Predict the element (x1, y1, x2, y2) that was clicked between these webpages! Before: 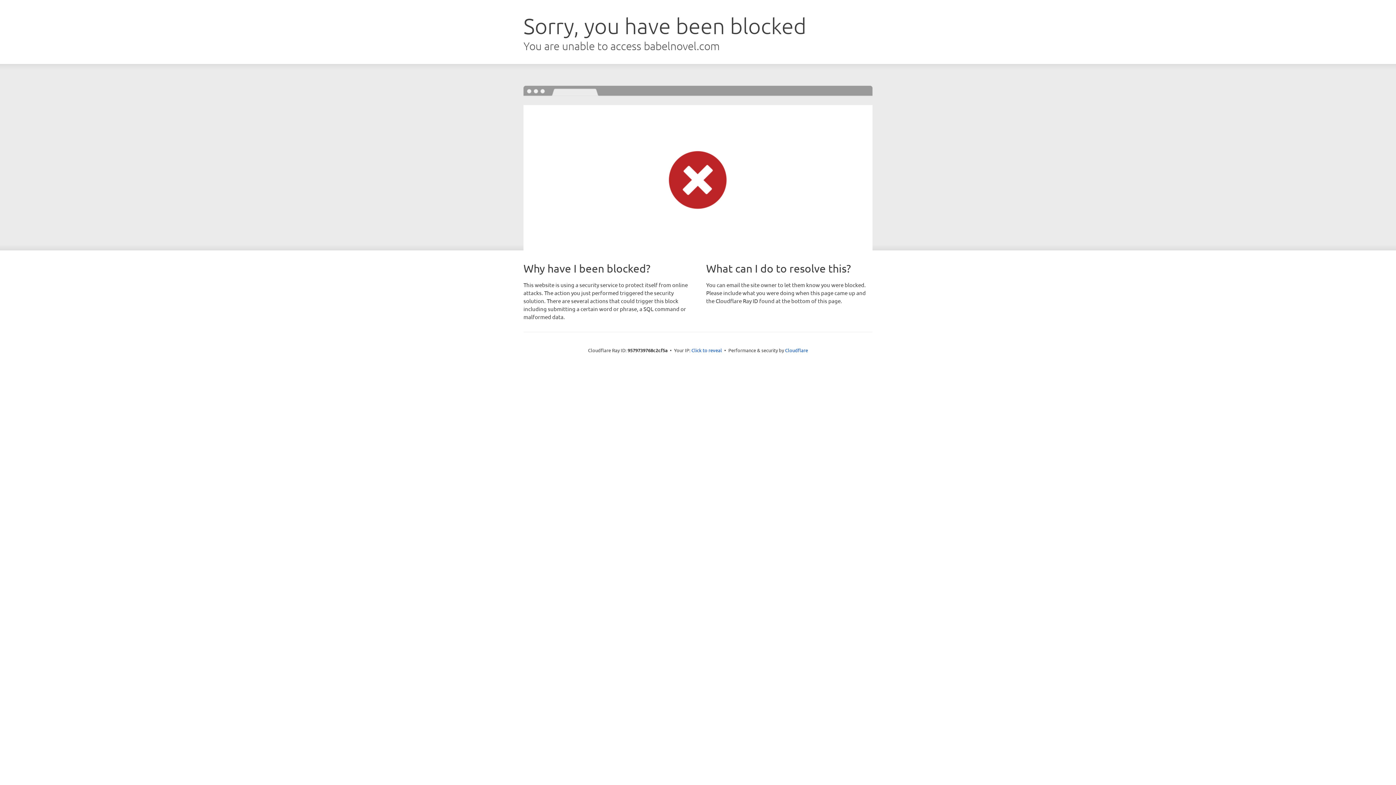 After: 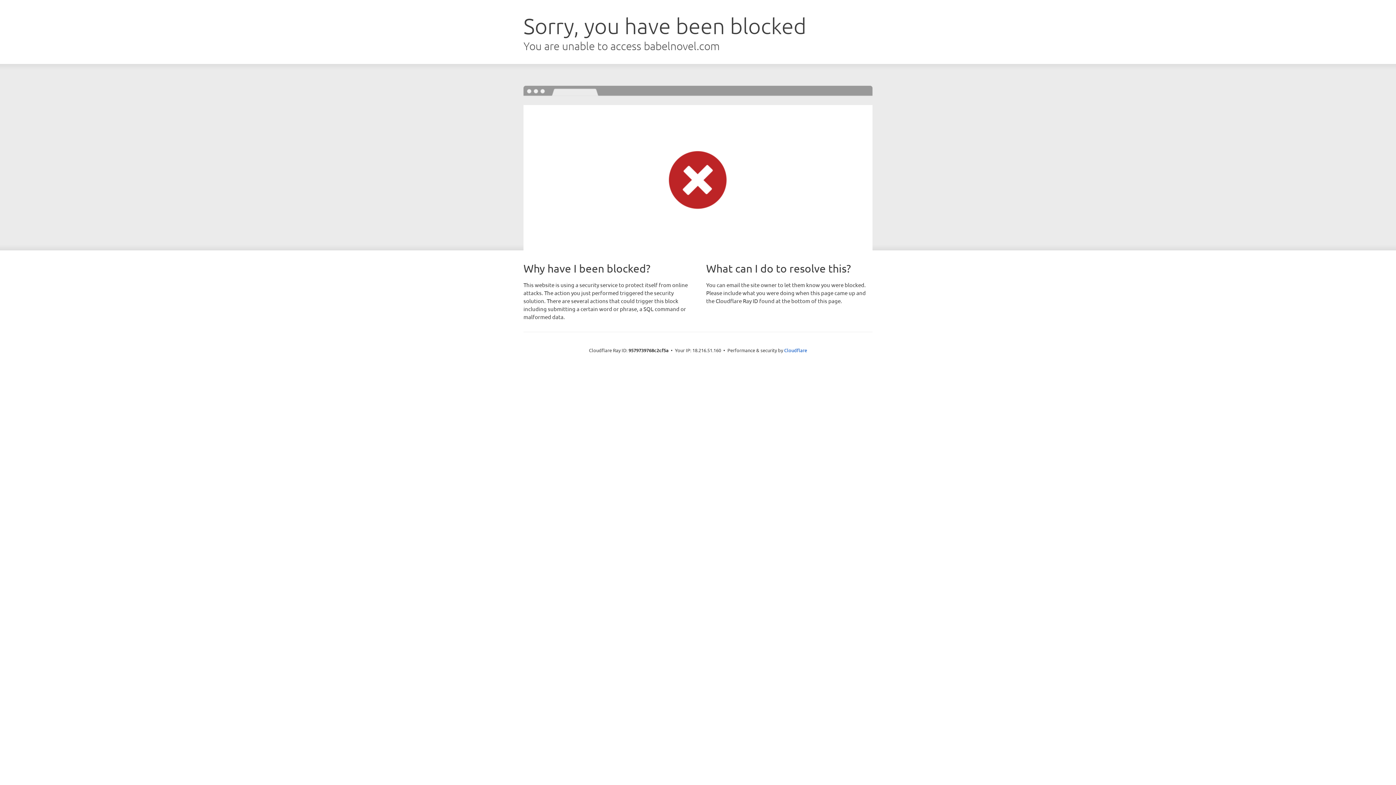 Action: label: Click to reveal bbox: (691, 346, 722, 353)